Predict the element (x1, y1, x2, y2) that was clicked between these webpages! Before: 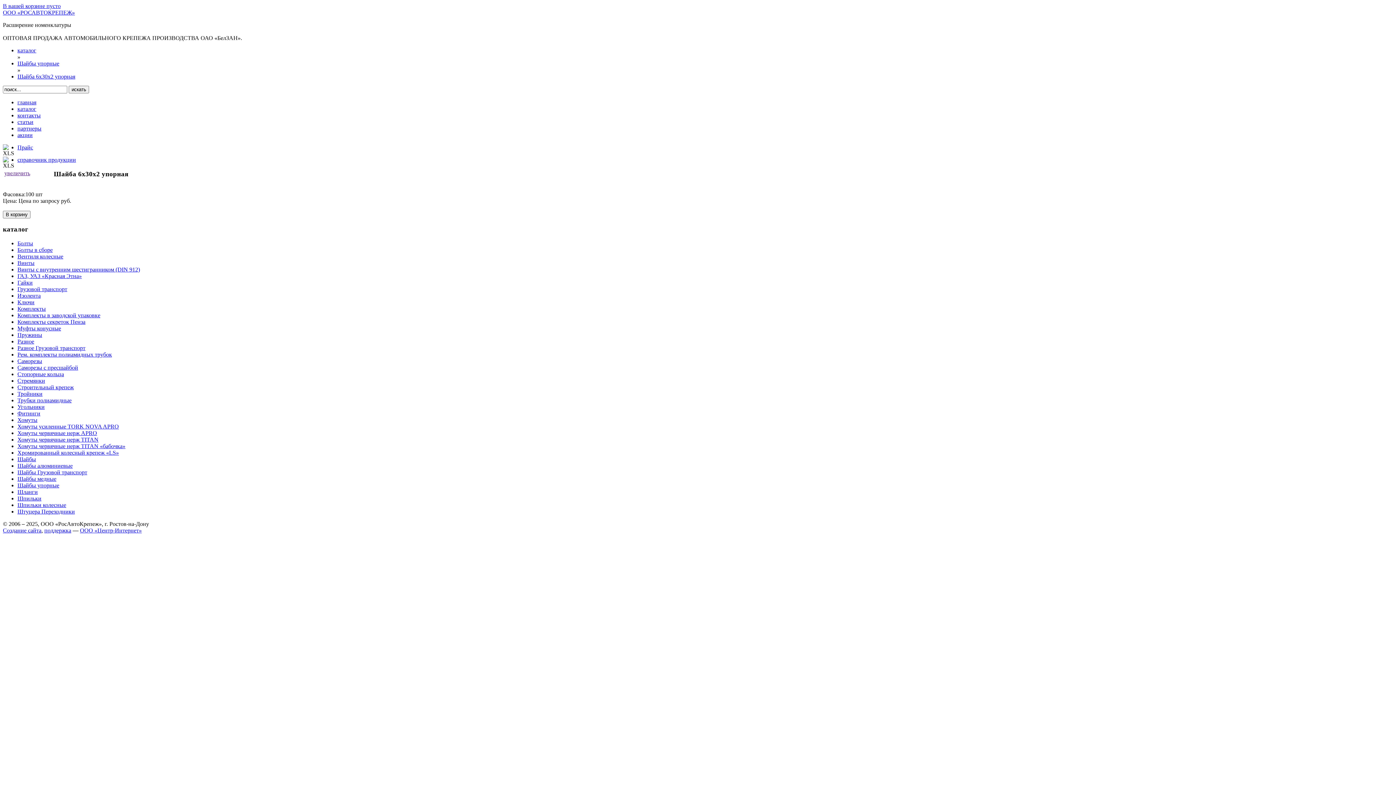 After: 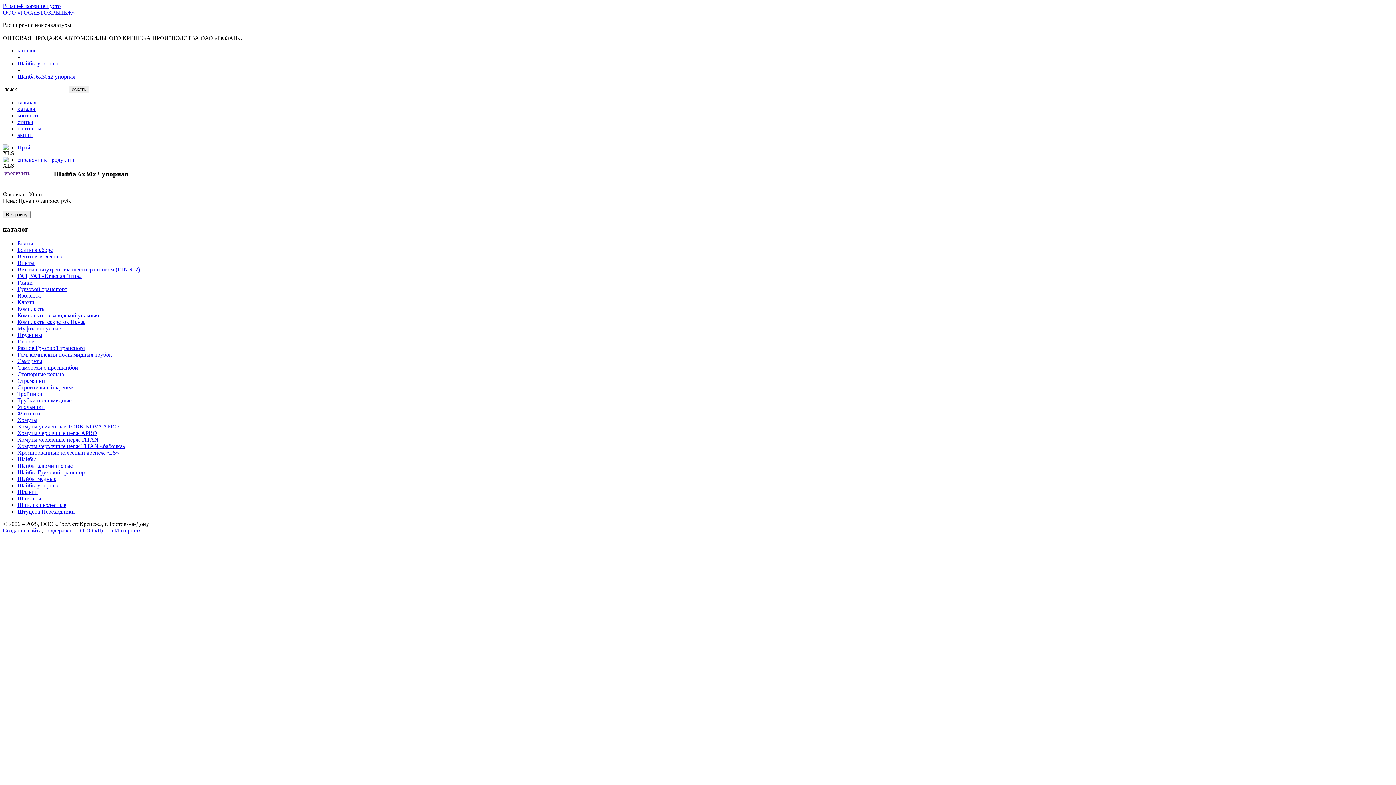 Action: label: Шайба 6х30х2 упорная bbox: (17, 73, 75, 79)